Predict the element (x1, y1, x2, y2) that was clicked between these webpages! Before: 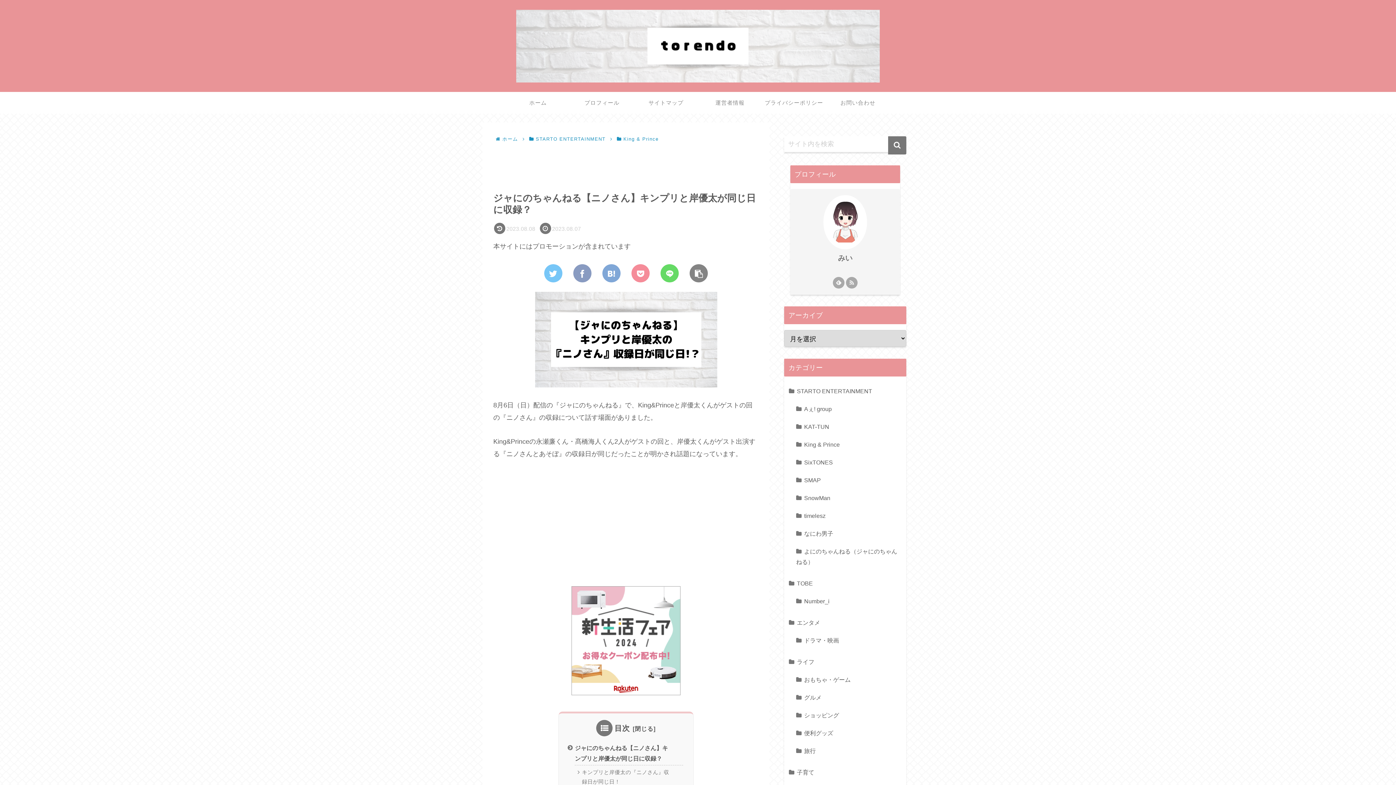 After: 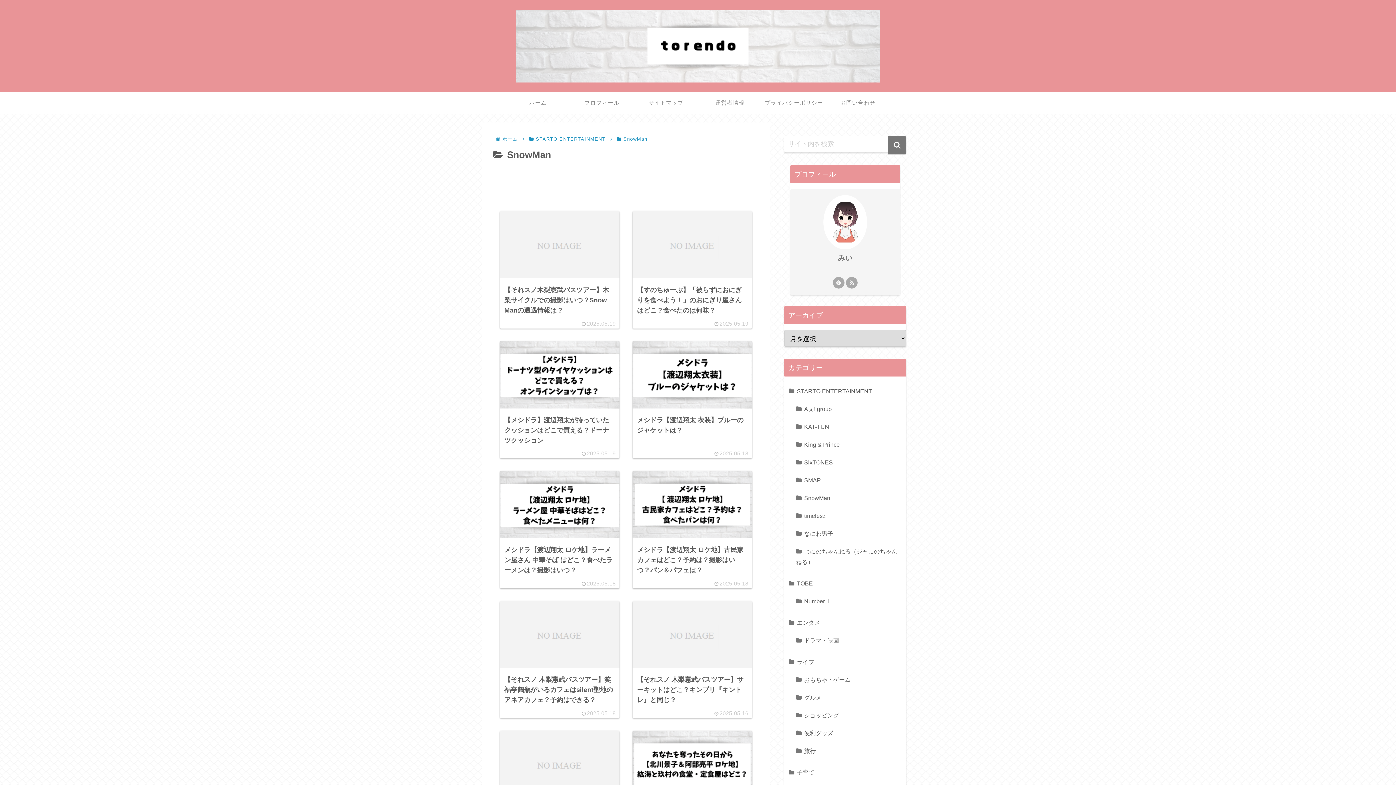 Action: bbox: (794, 489, 903, 507) label: SnowMan